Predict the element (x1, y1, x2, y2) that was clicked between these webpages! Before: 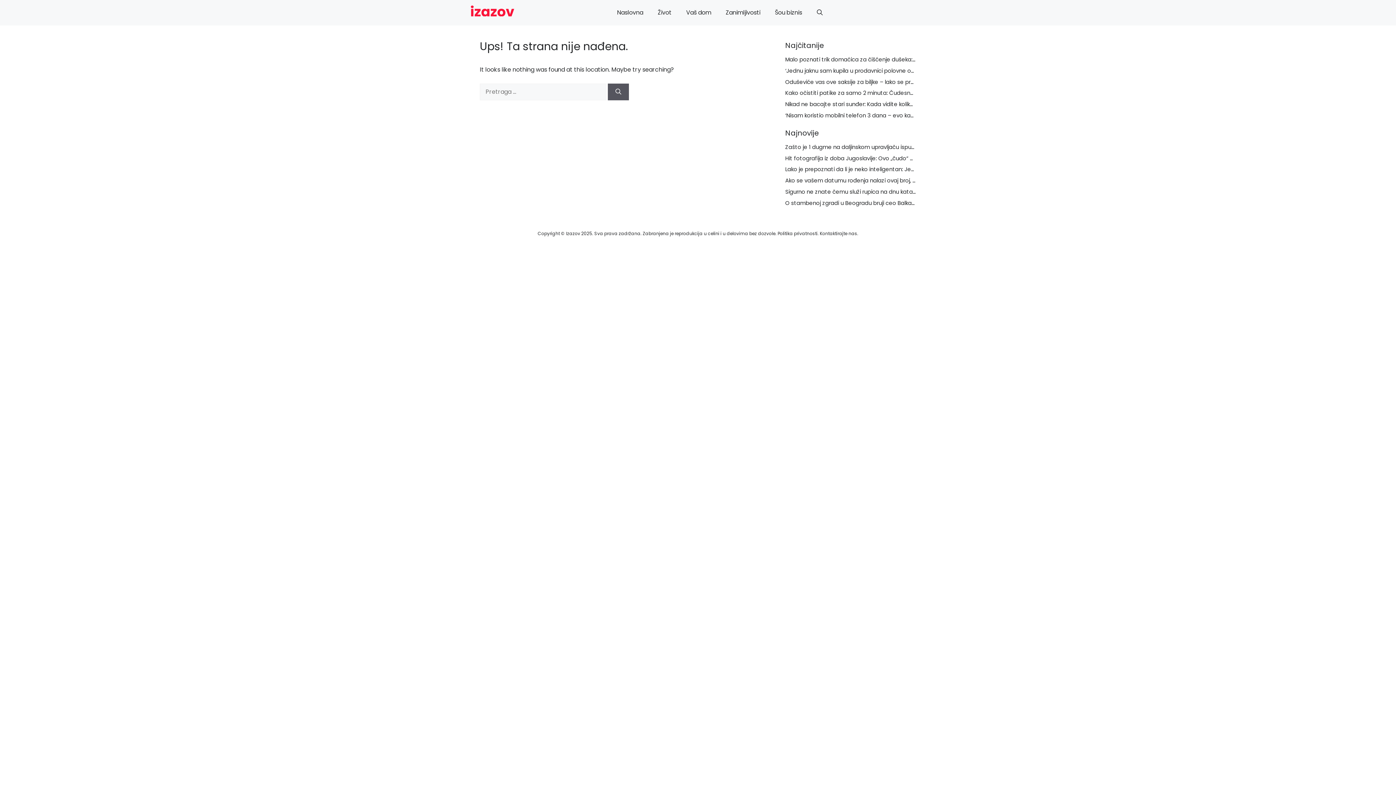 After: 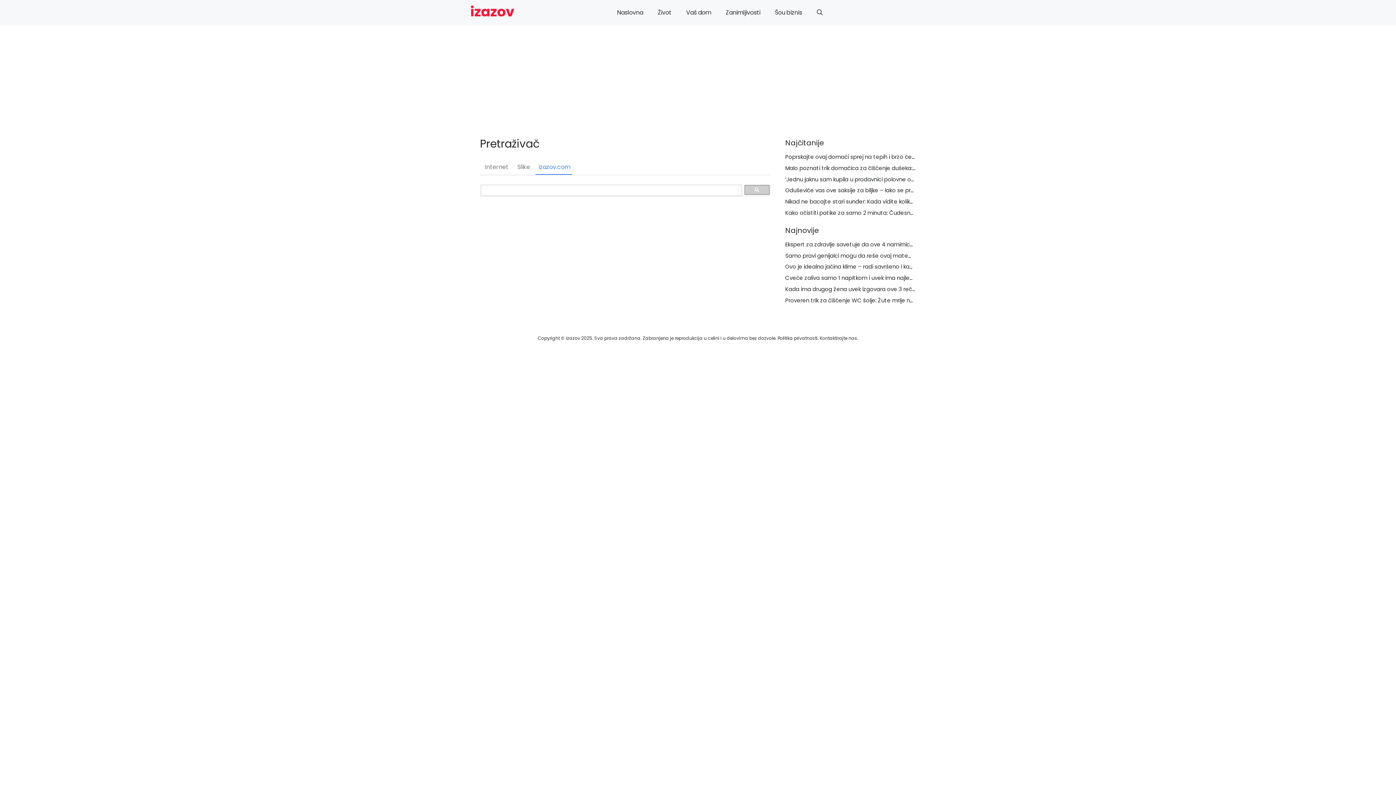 Action: label: Open search bbox: (809, 5, 830, 20)